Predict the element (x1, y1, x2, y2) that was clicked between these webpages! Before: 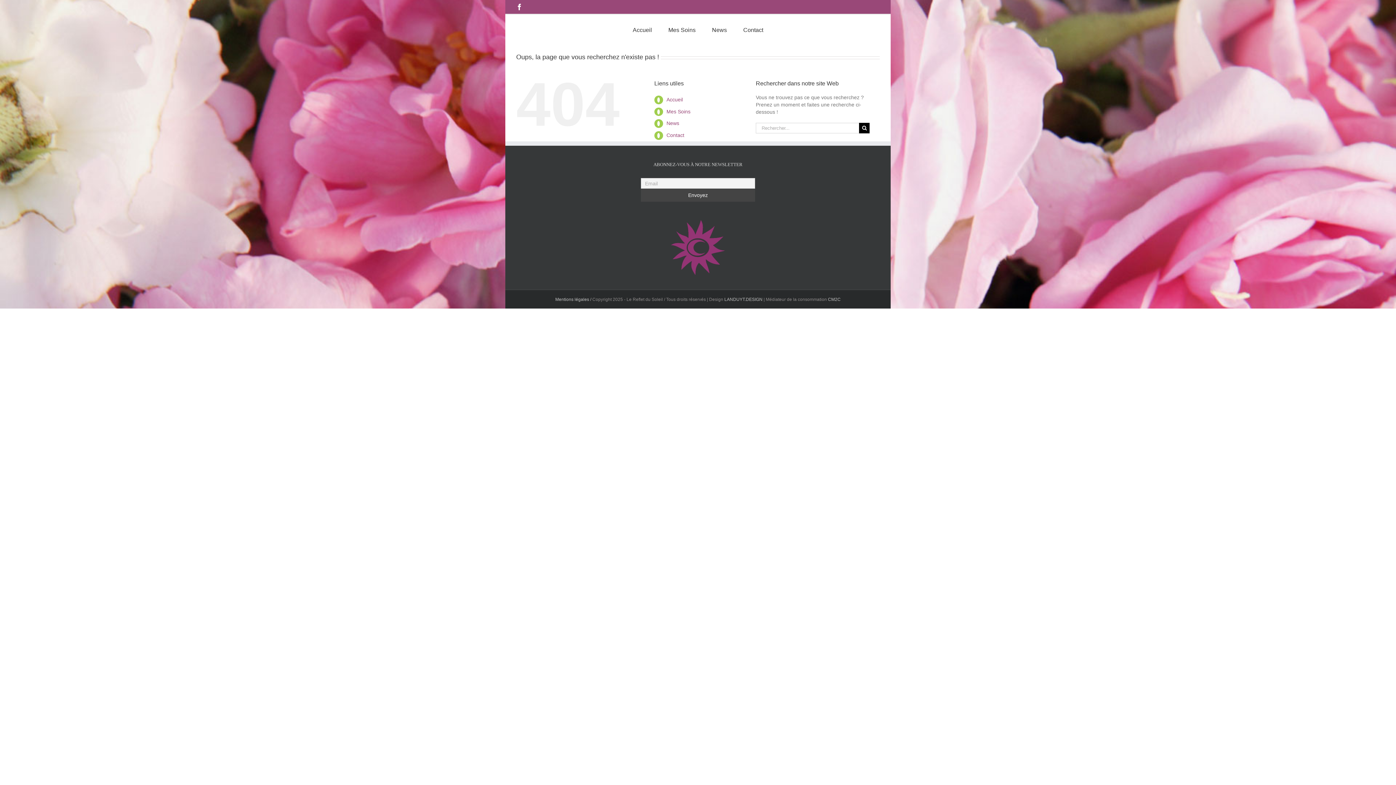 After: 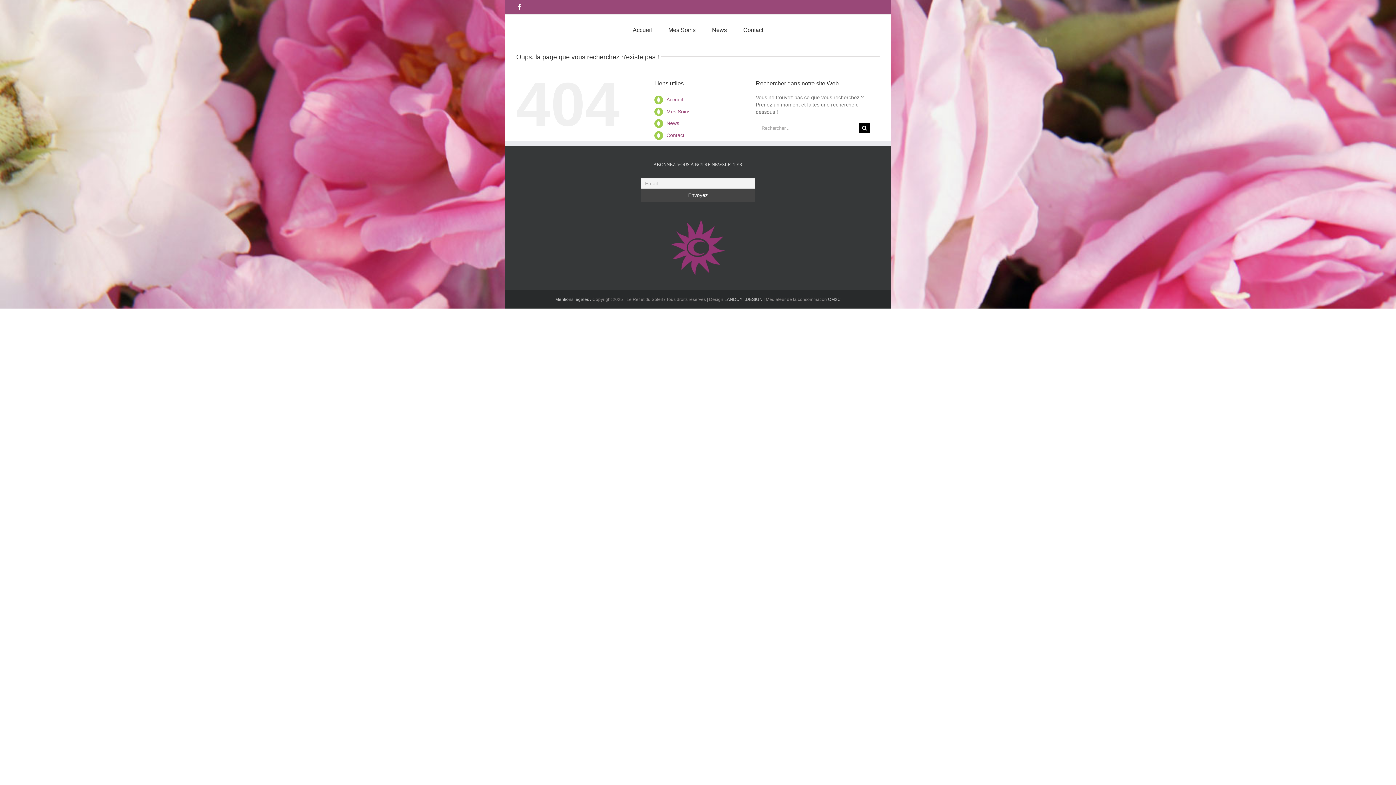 Action: bbox: (666, 108, 690, 114) label: Mes Soins